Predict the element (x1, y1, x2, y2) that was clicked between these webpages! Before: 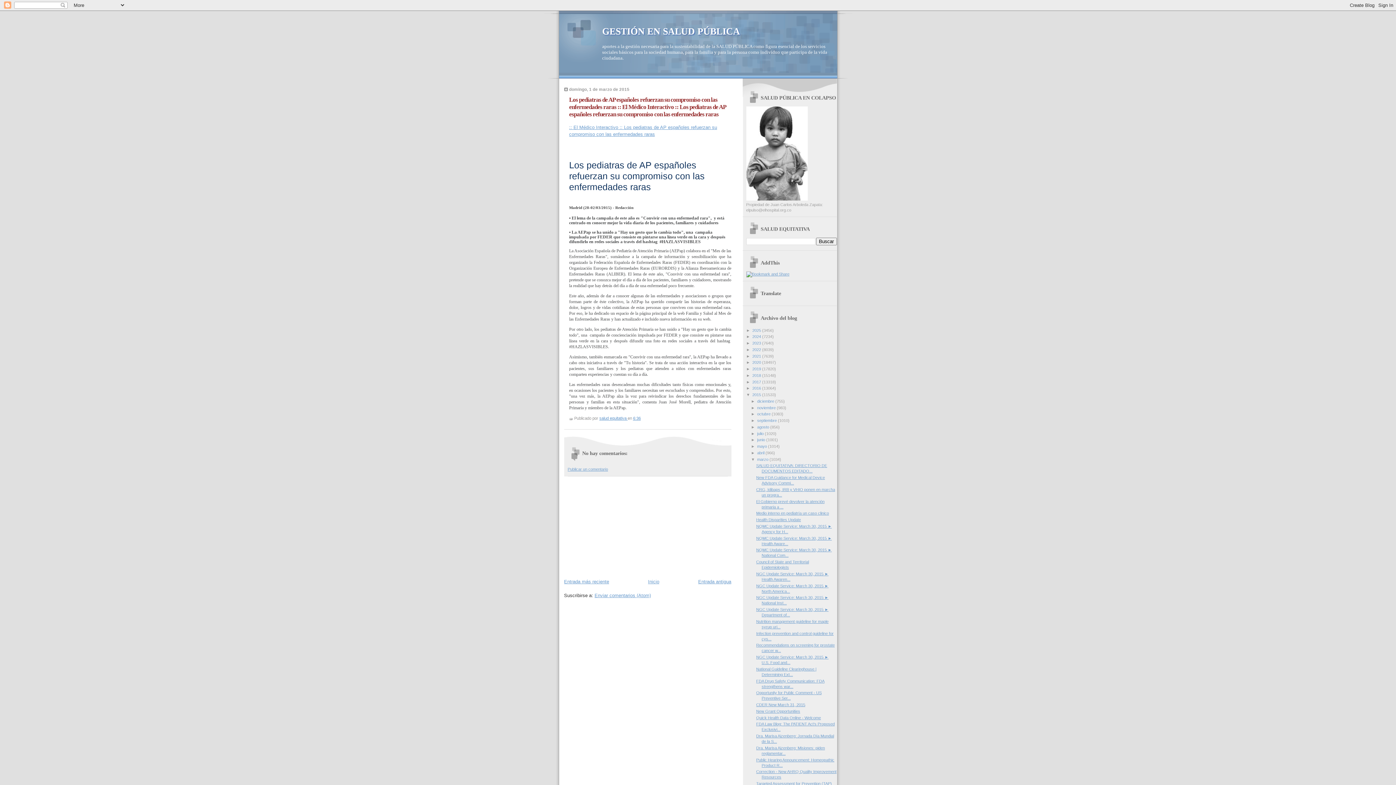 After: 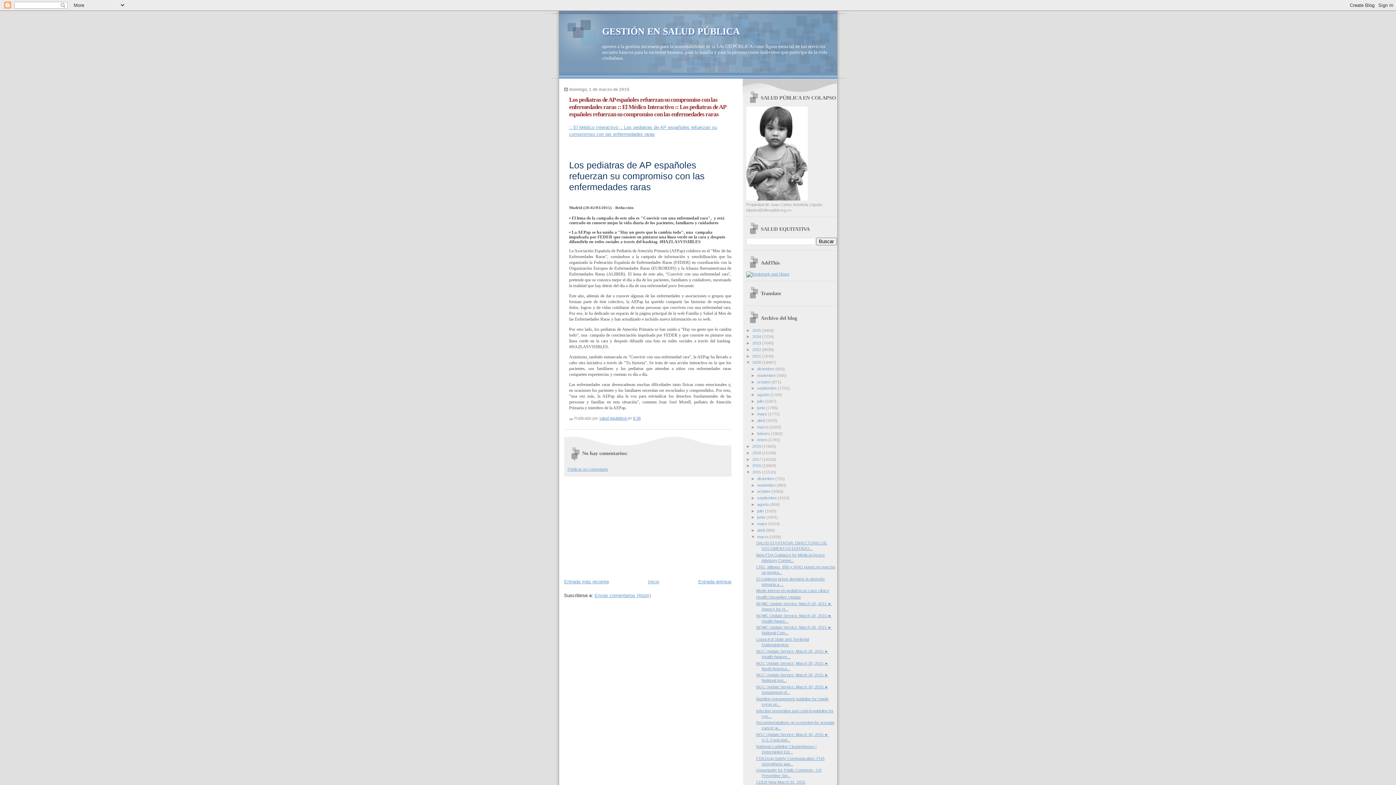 Action: bbox: (746, 360, 752, 364) label: ►  